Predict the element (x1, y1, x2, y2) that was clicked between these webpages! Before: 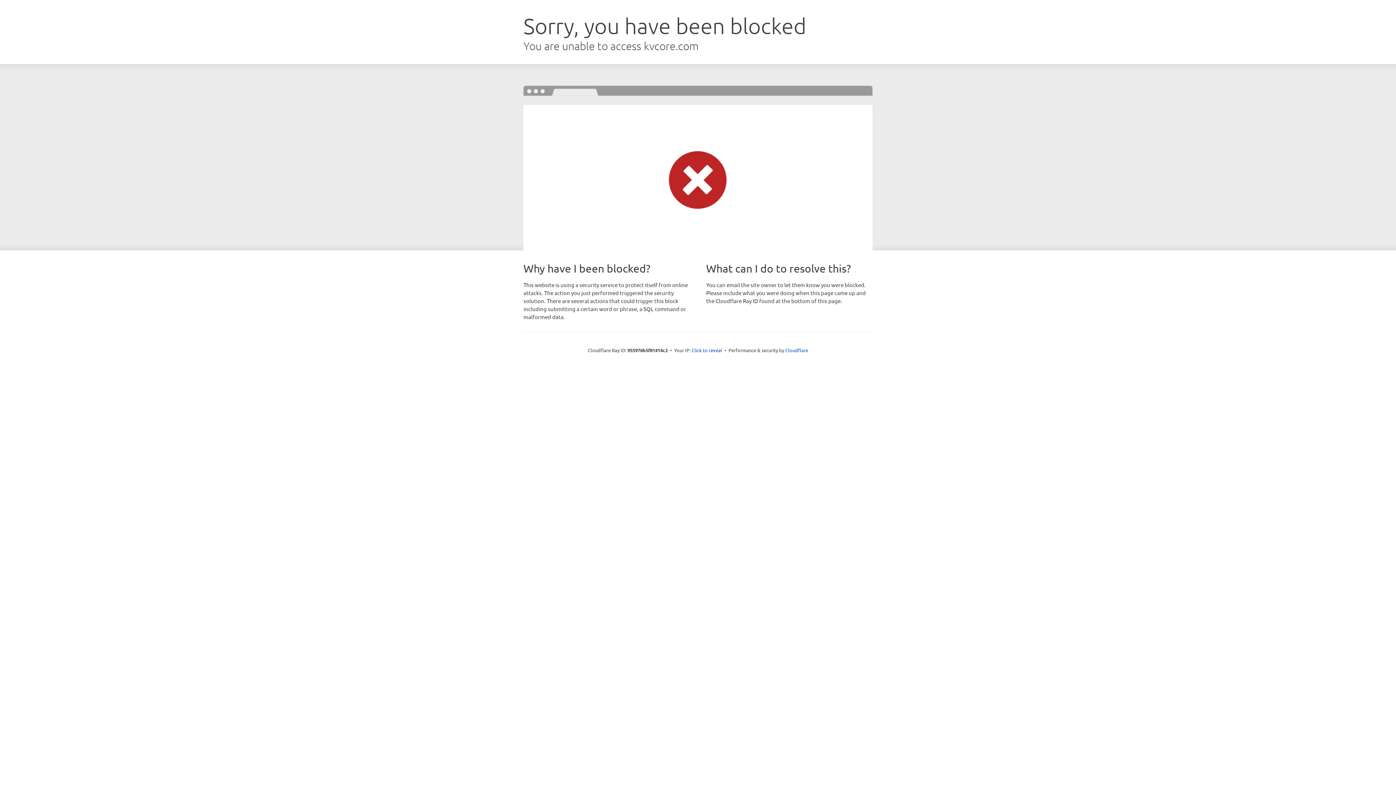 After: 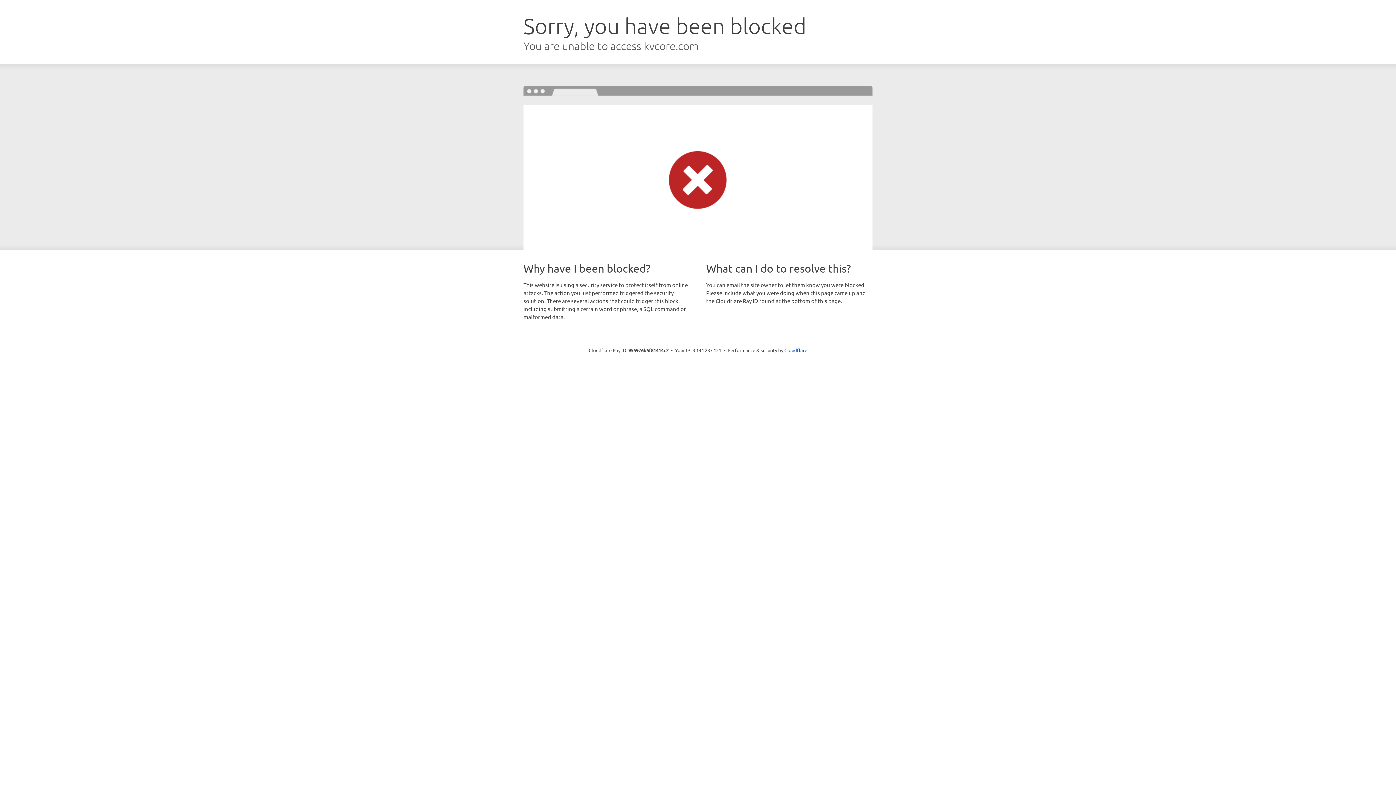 Action: bbox: (691, 346, 722, 353) label: Click to reveal